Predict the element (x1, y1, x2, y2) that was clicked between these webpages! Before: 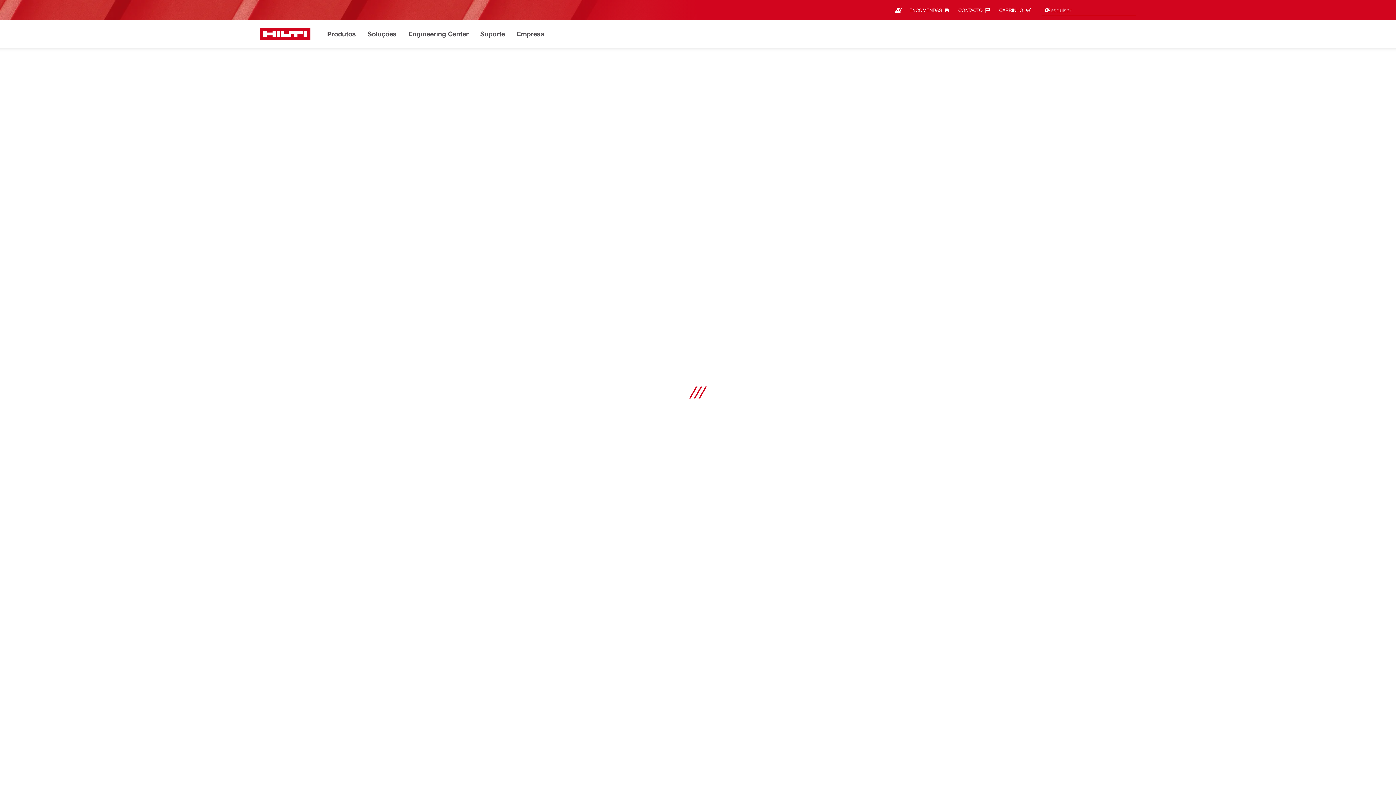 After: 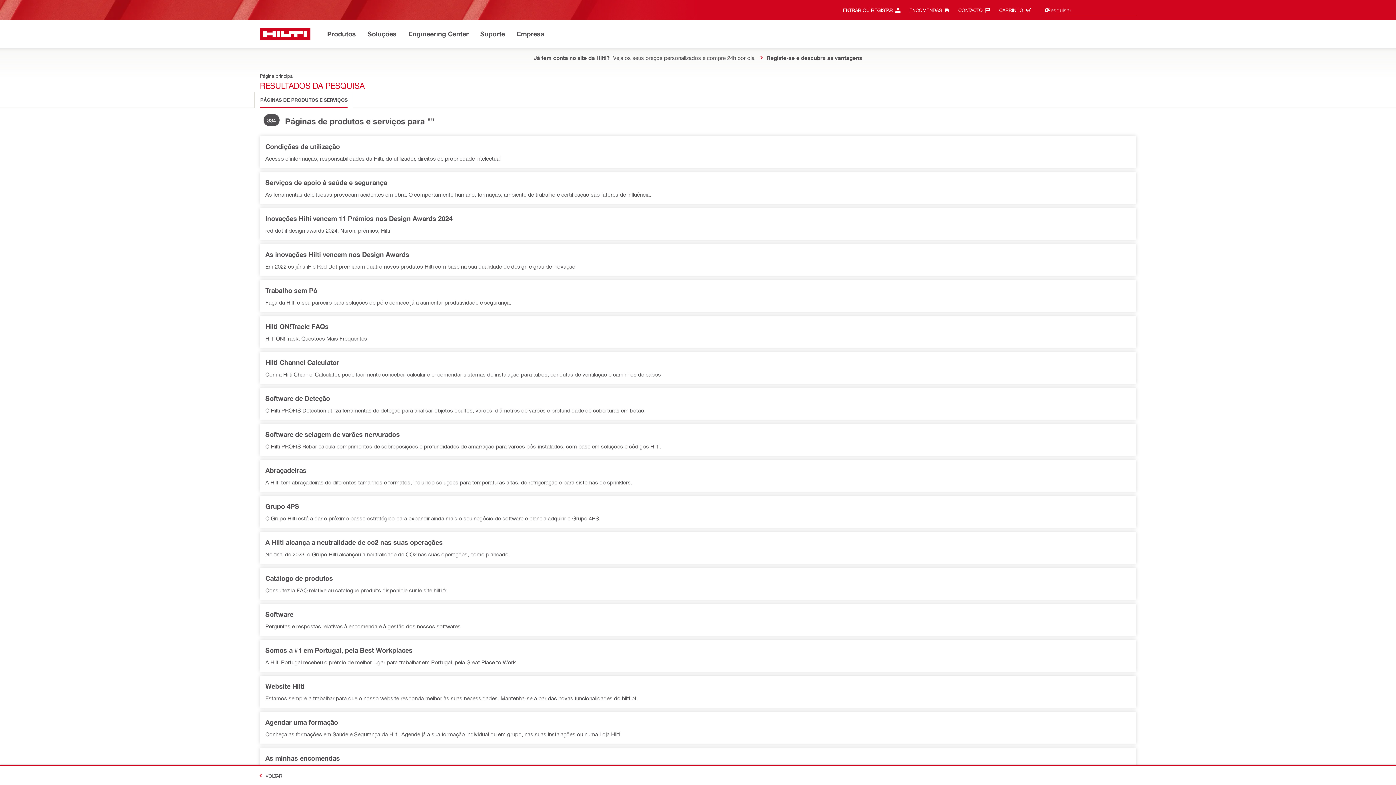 Action: bbox: (1043, 4, 1050, 16)